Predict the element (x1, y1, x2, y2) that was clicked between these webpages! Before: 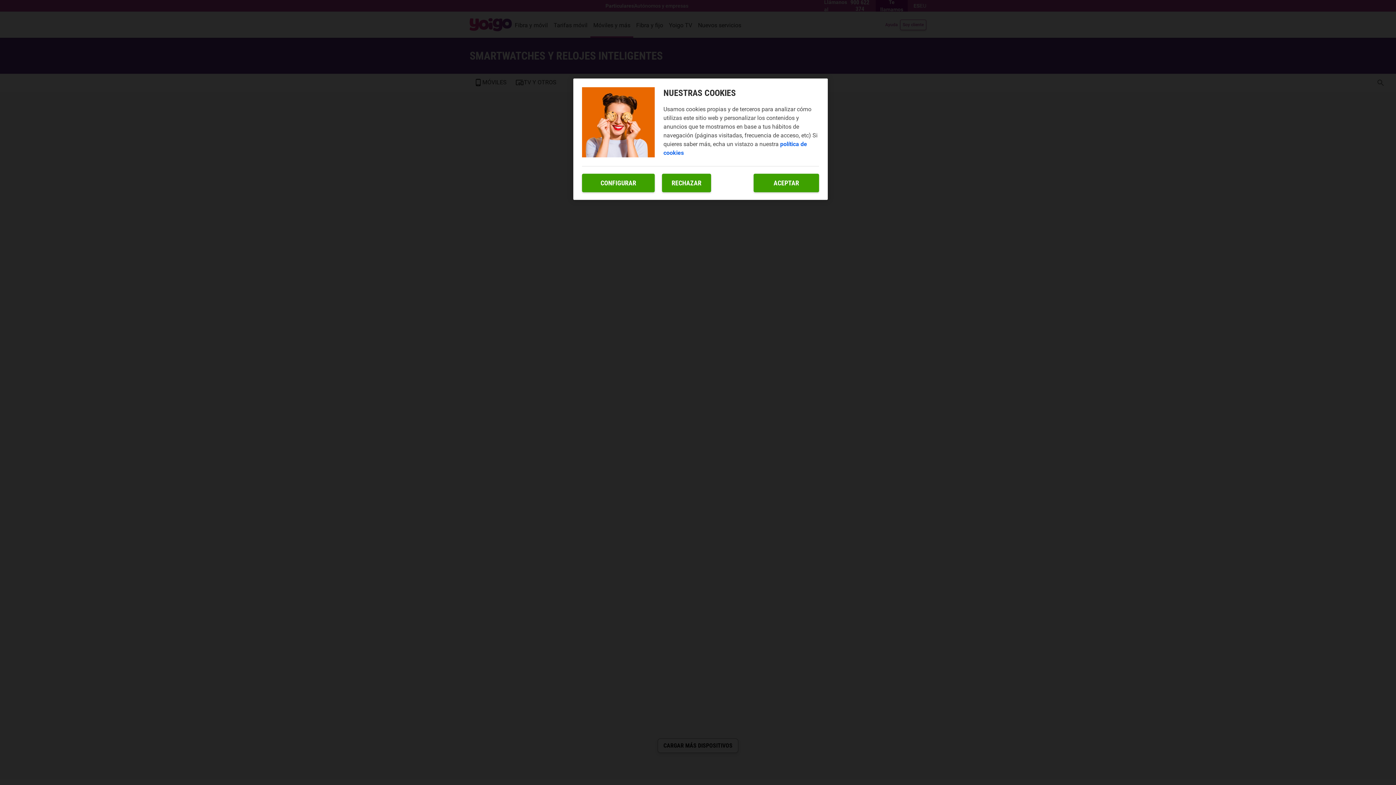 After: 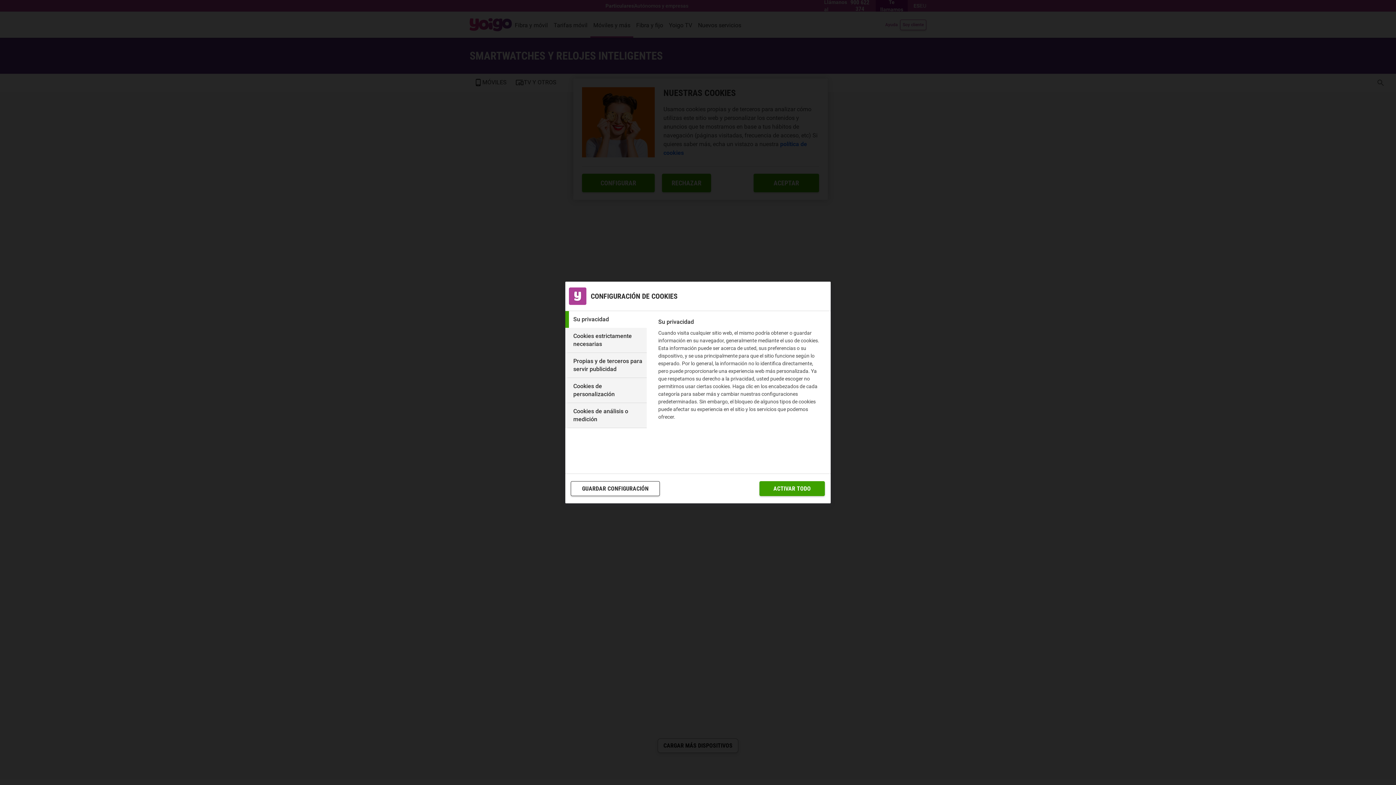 Action: bbox: (582, 173, 654, 192) label: CONFIGURAR